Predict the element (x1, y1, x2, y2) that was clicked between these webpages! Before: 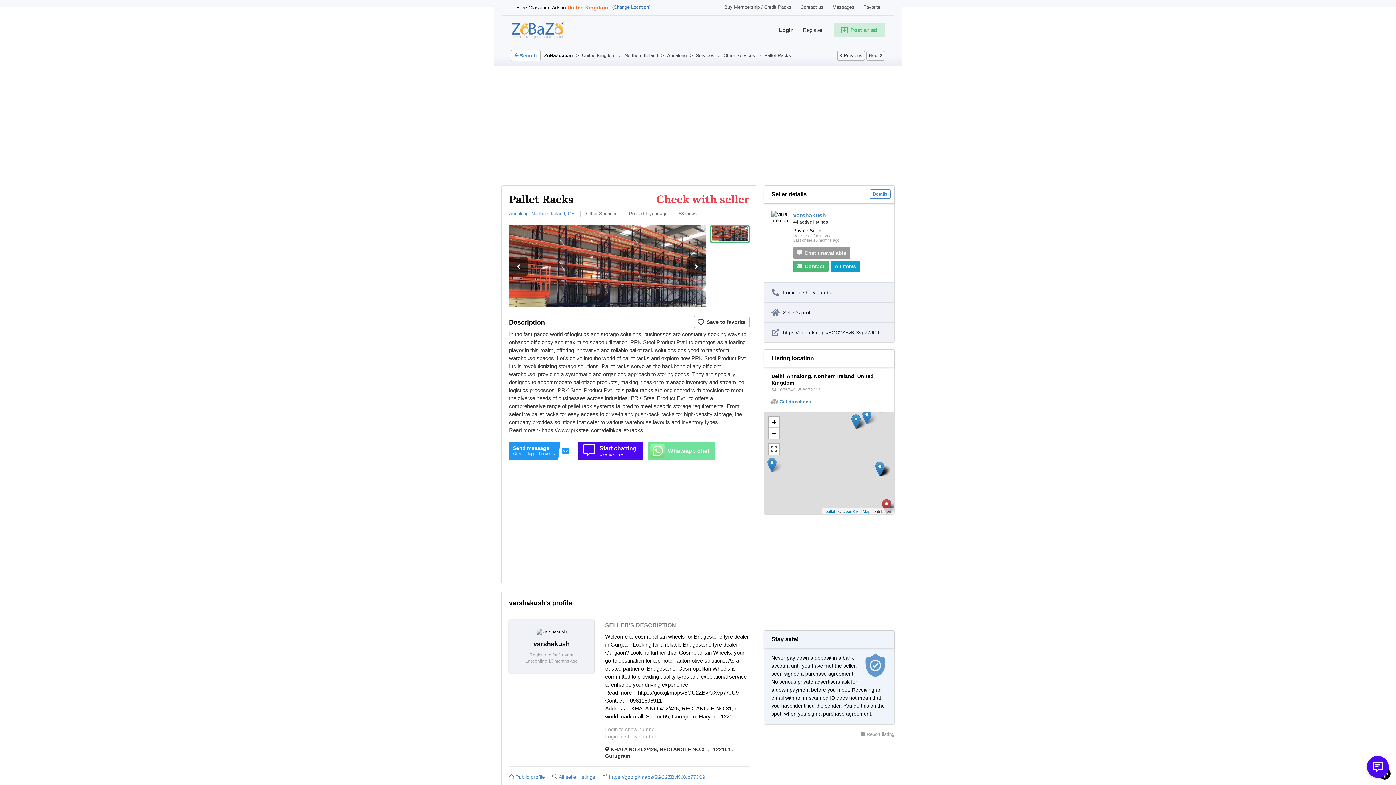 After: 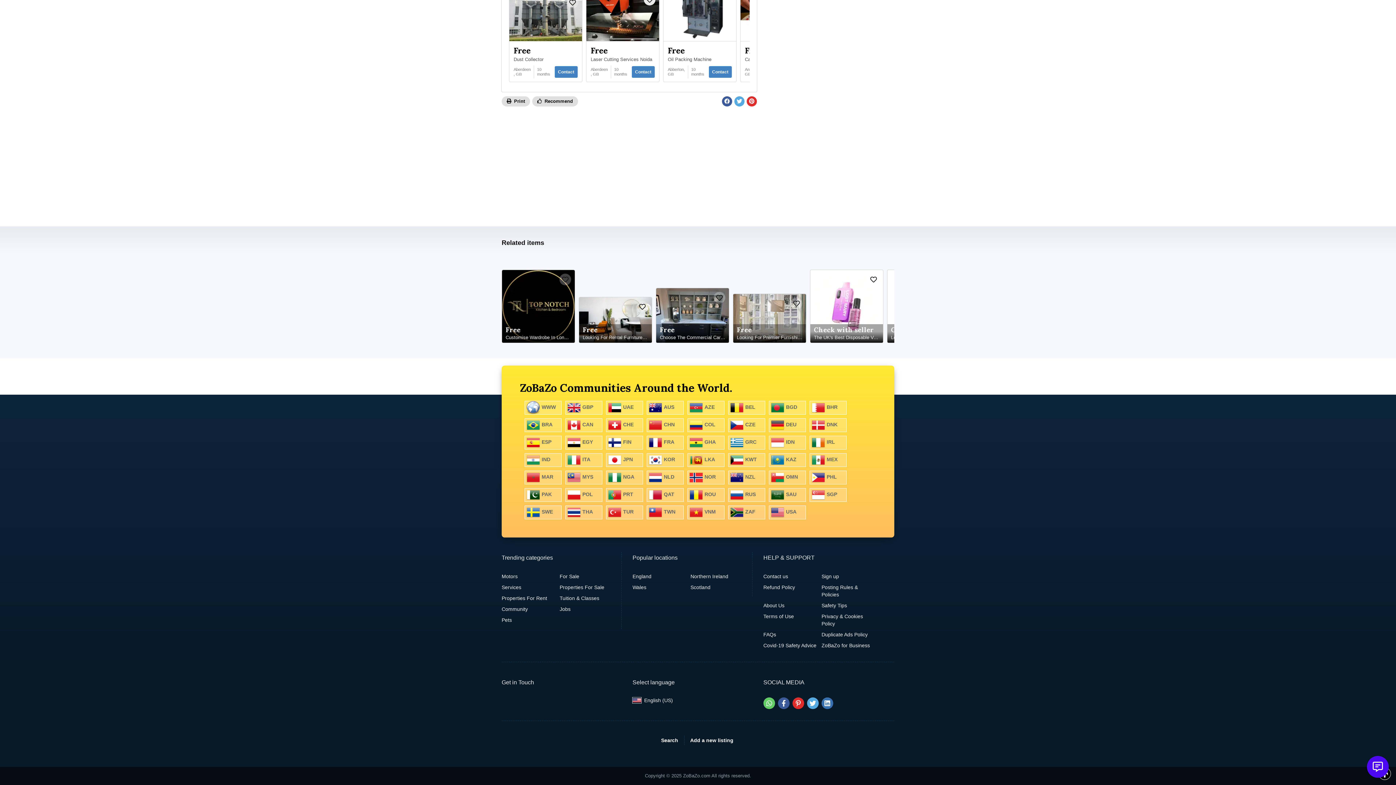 Action: bbox: (608, 4, 655, 9) label: (Change Location)